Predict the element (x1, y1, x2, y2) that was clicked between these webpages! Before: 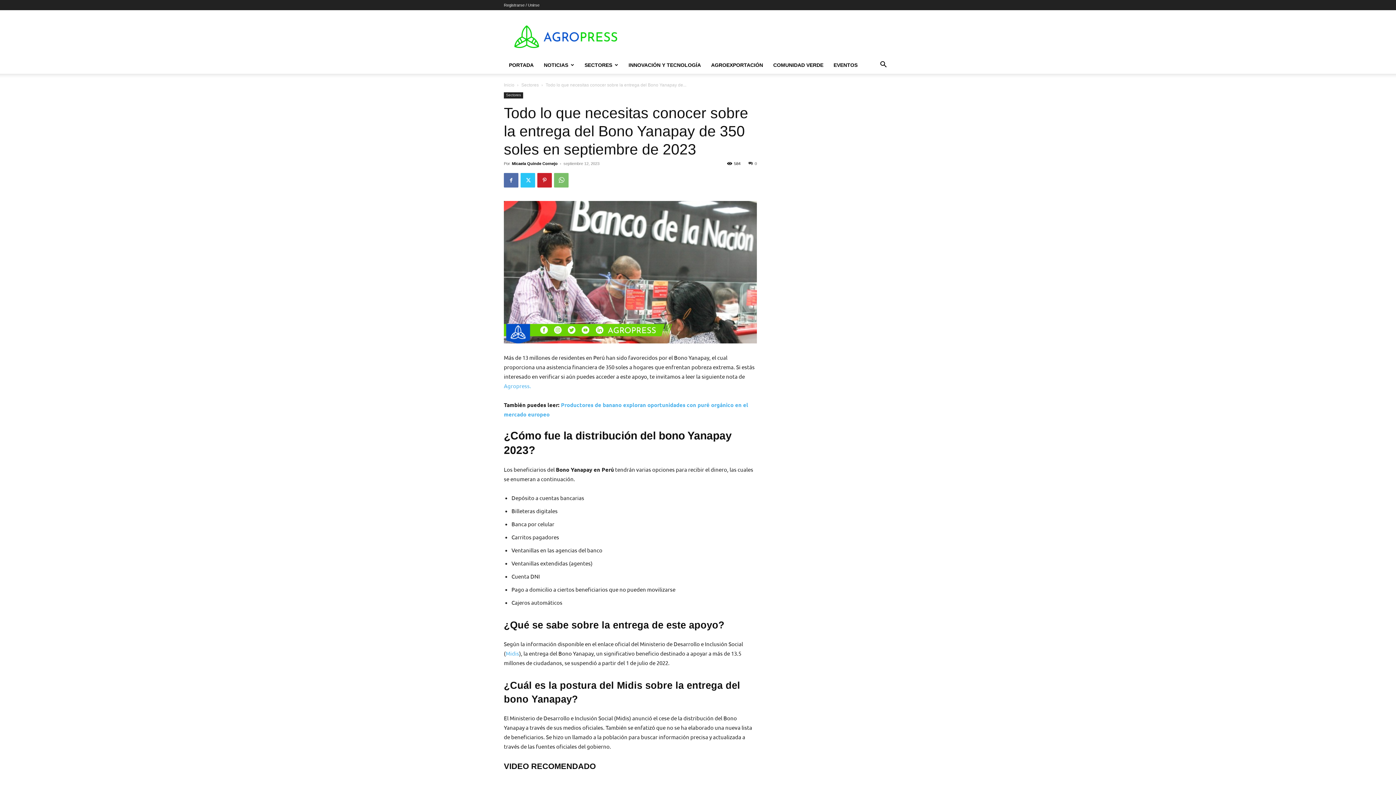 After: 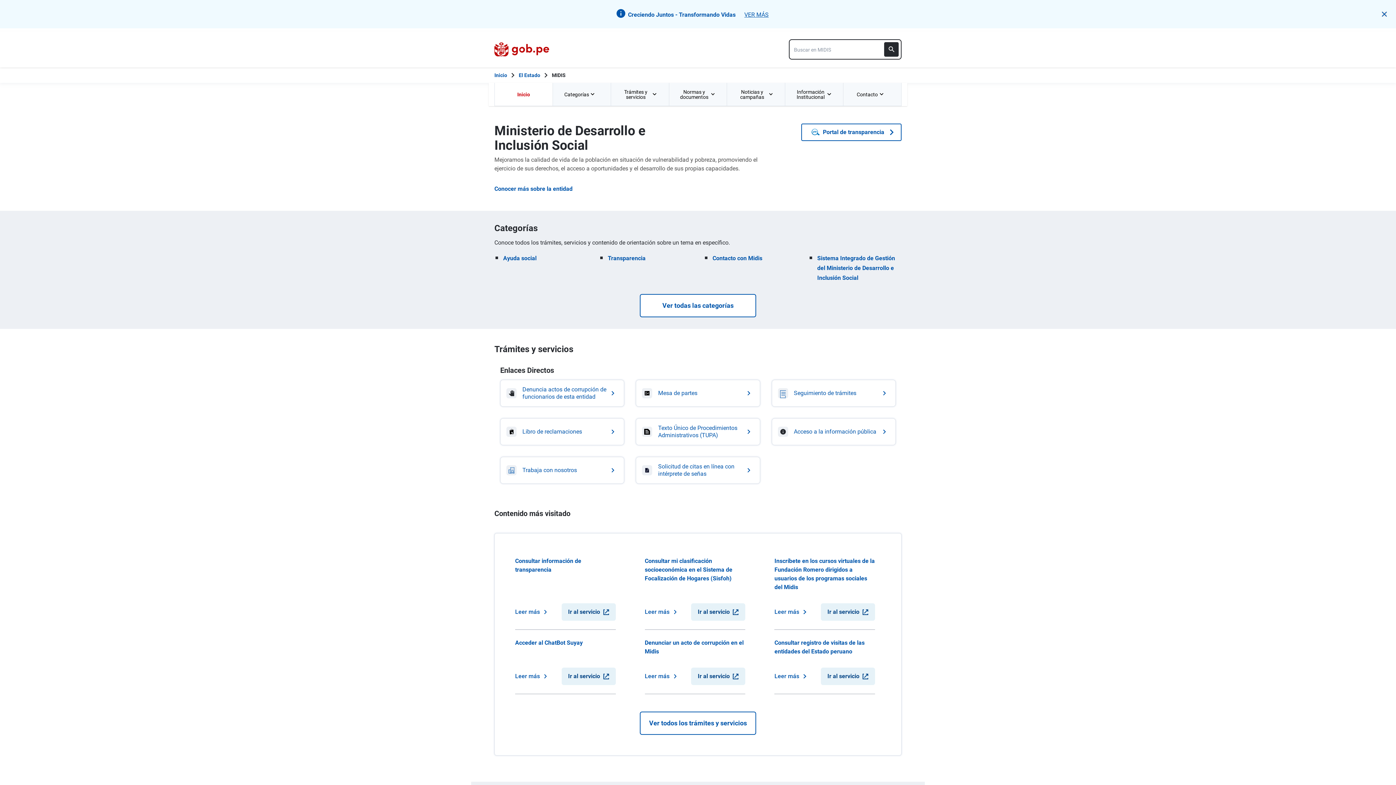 Action: bbox: (505, 650, 519, 656) label: Midis